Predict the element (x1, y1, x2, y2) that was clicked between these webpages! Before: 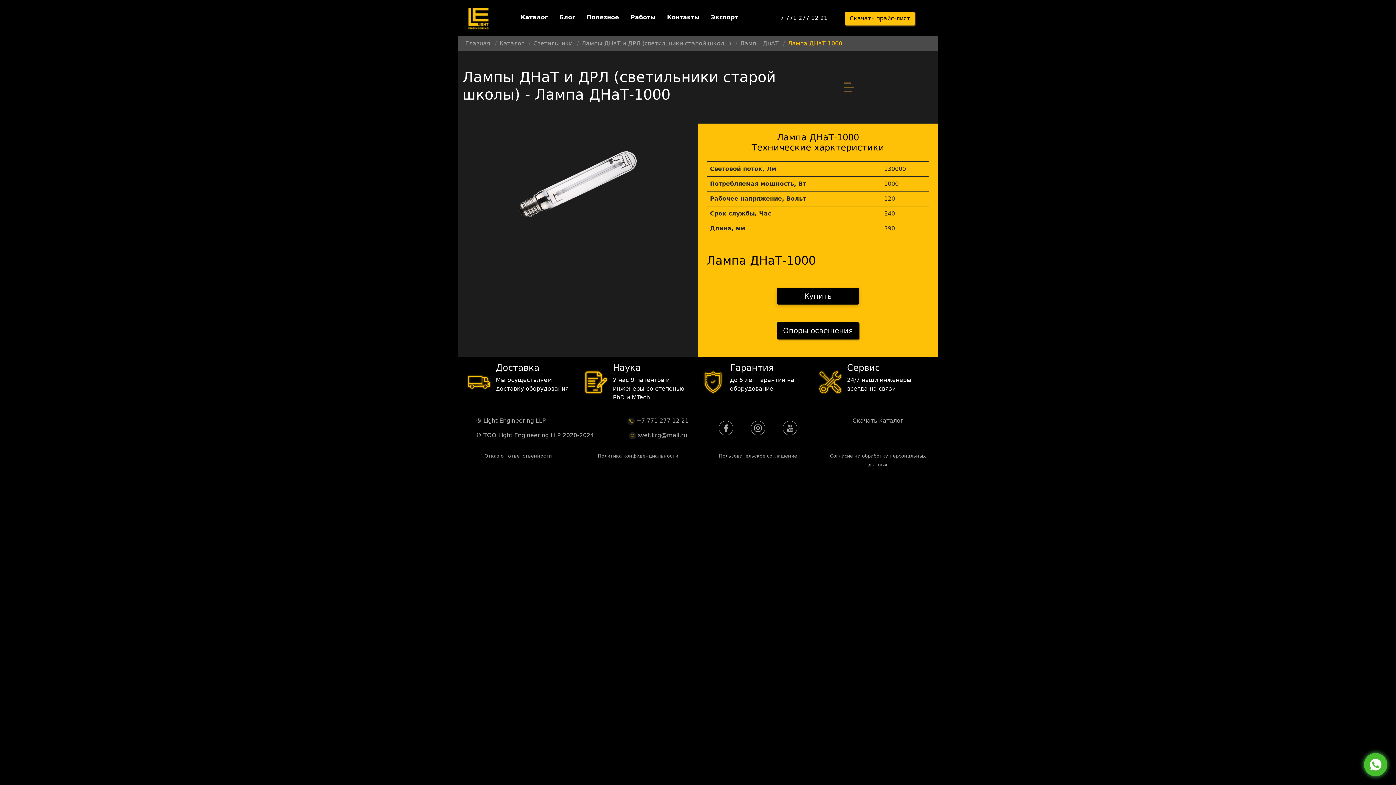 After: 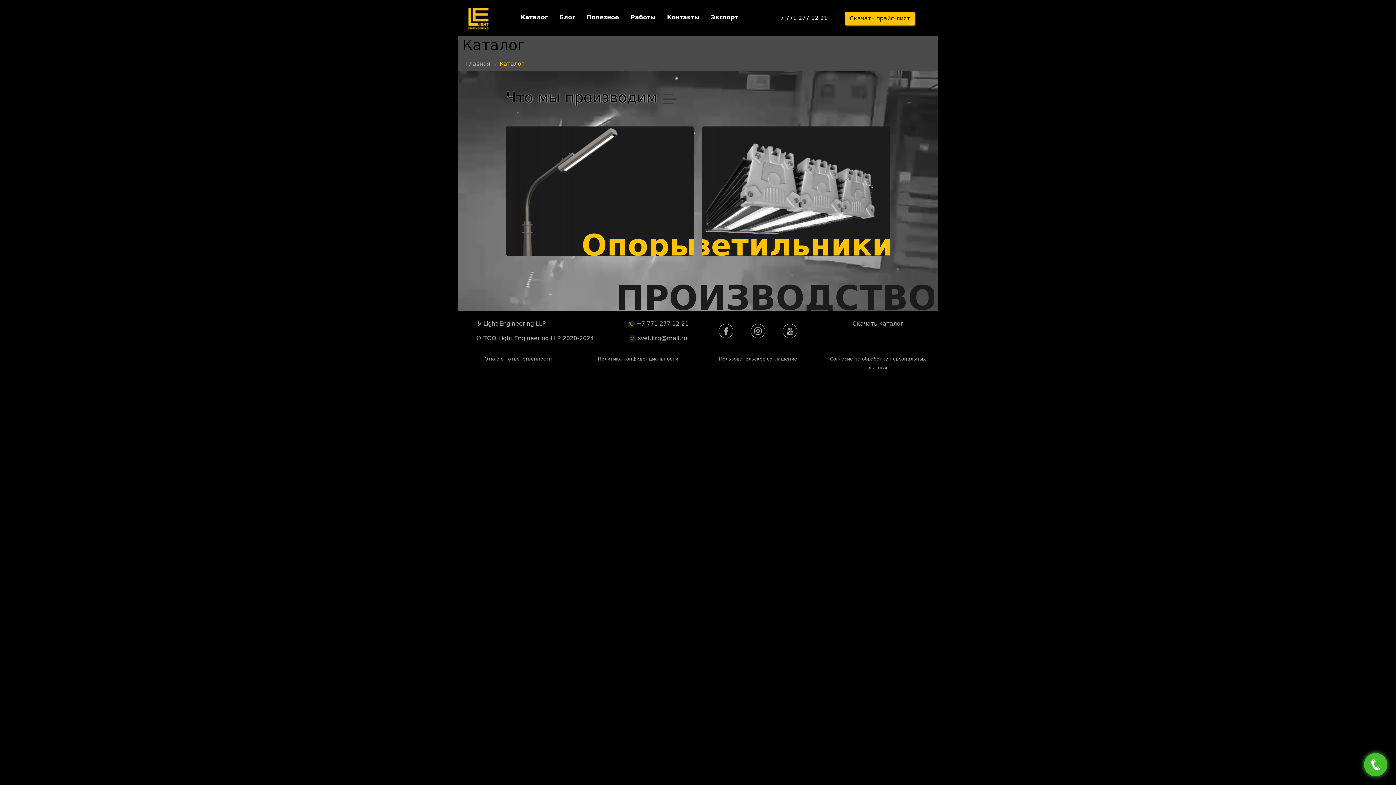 Action: label: Каталог bbox: (499, 40, 524, 46)